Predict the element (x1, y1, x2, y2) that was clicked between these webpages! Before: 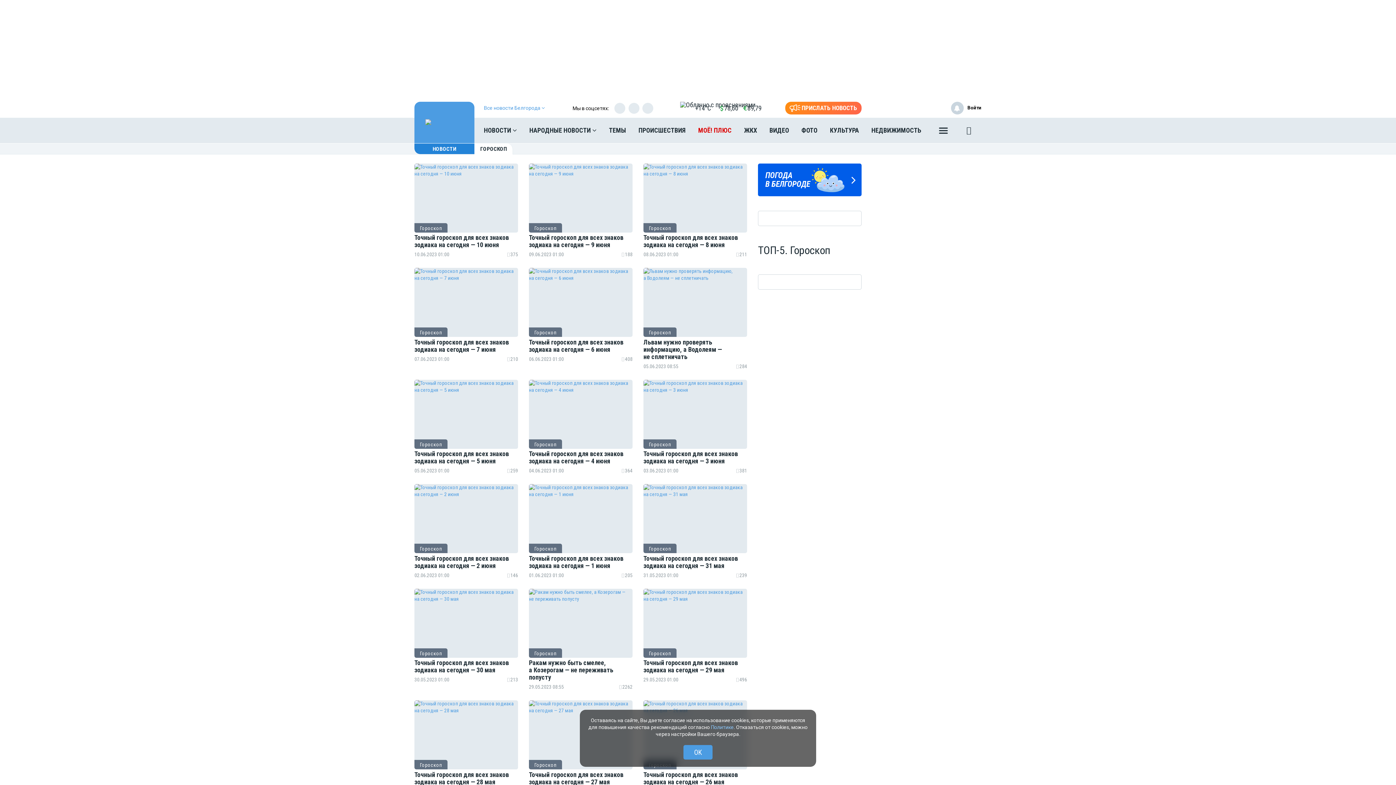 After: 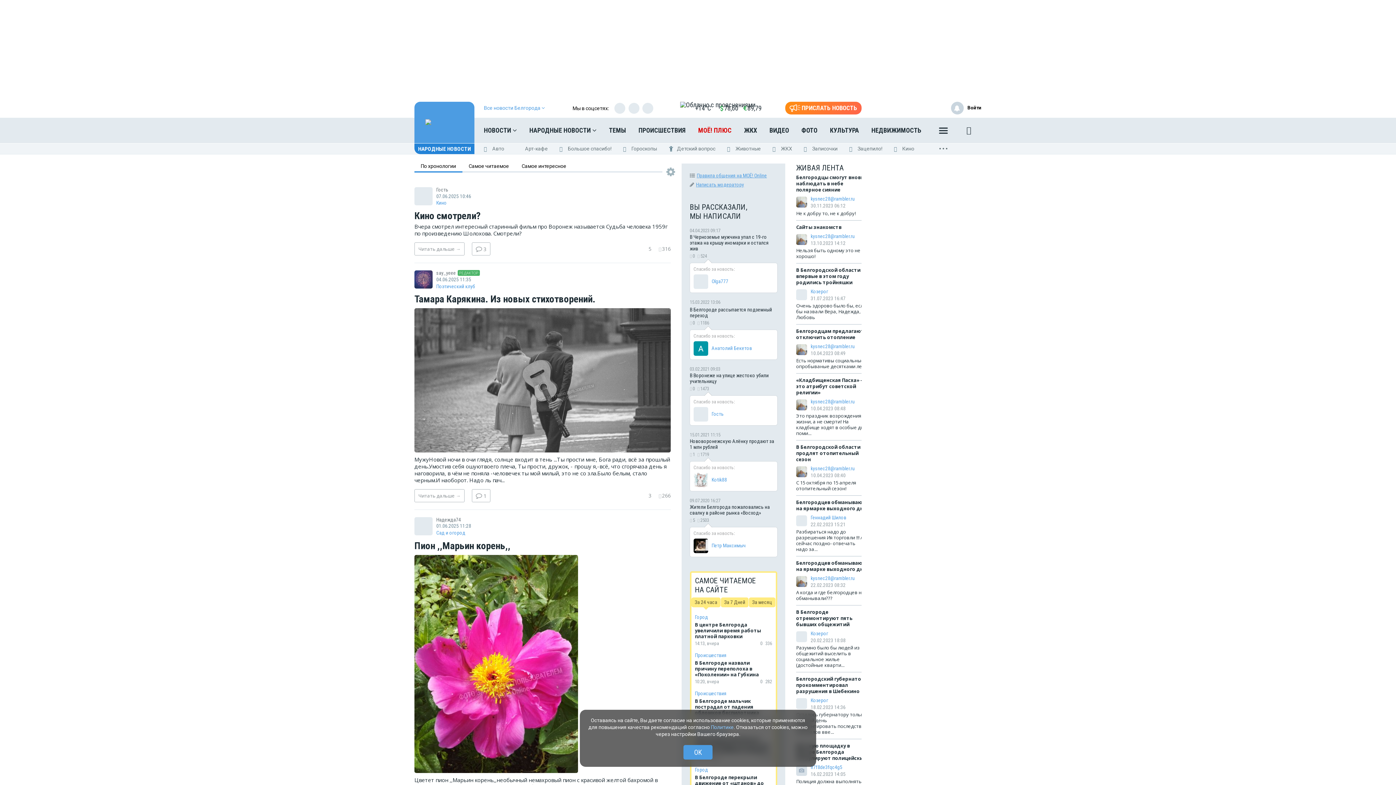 Action: label: НАРОДНЫЕ НОВОСТИ  bbox: (523, 121, 602, 139)